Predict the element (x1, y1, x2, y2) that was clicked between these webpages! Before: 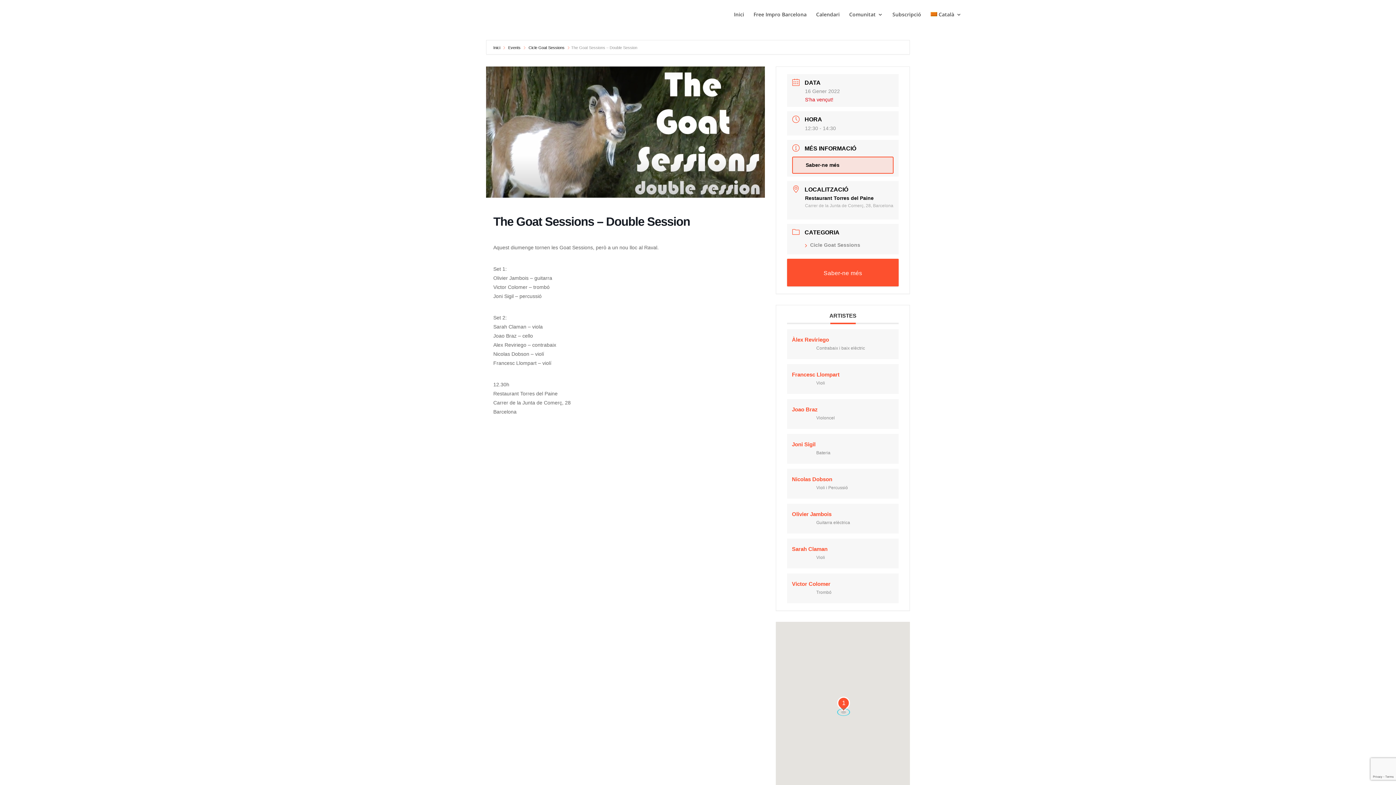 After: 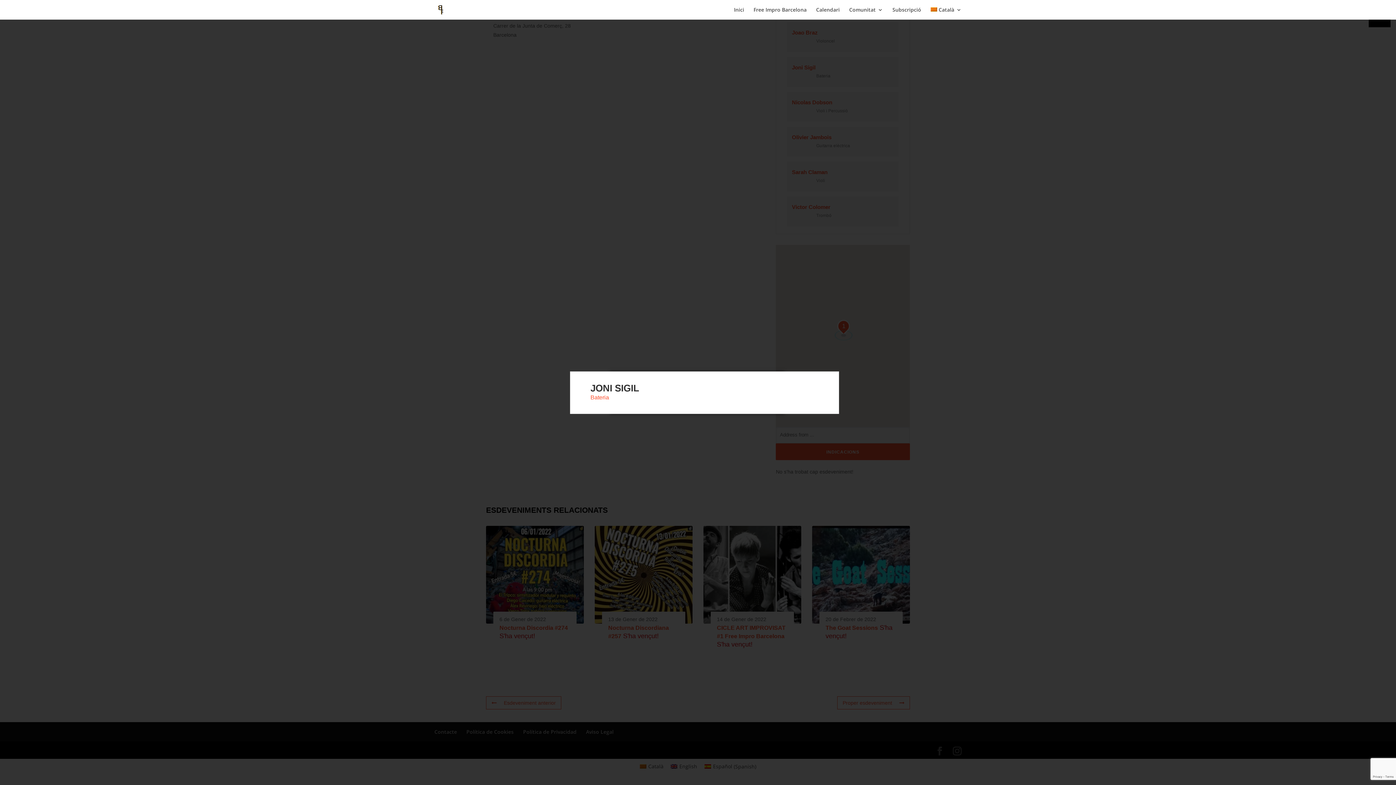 Action: bbox: (789, 441, 897, 457) label: Joni Sigil
Bateria